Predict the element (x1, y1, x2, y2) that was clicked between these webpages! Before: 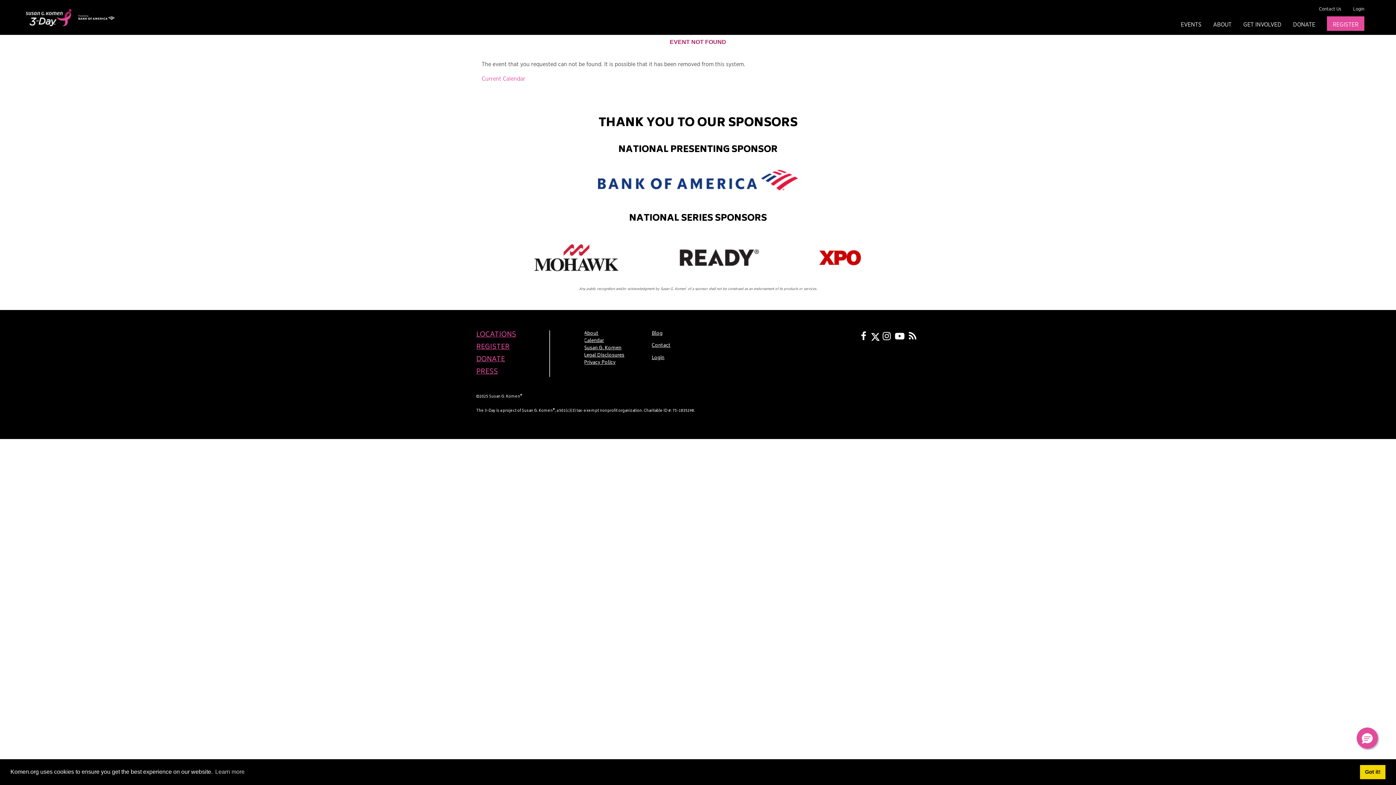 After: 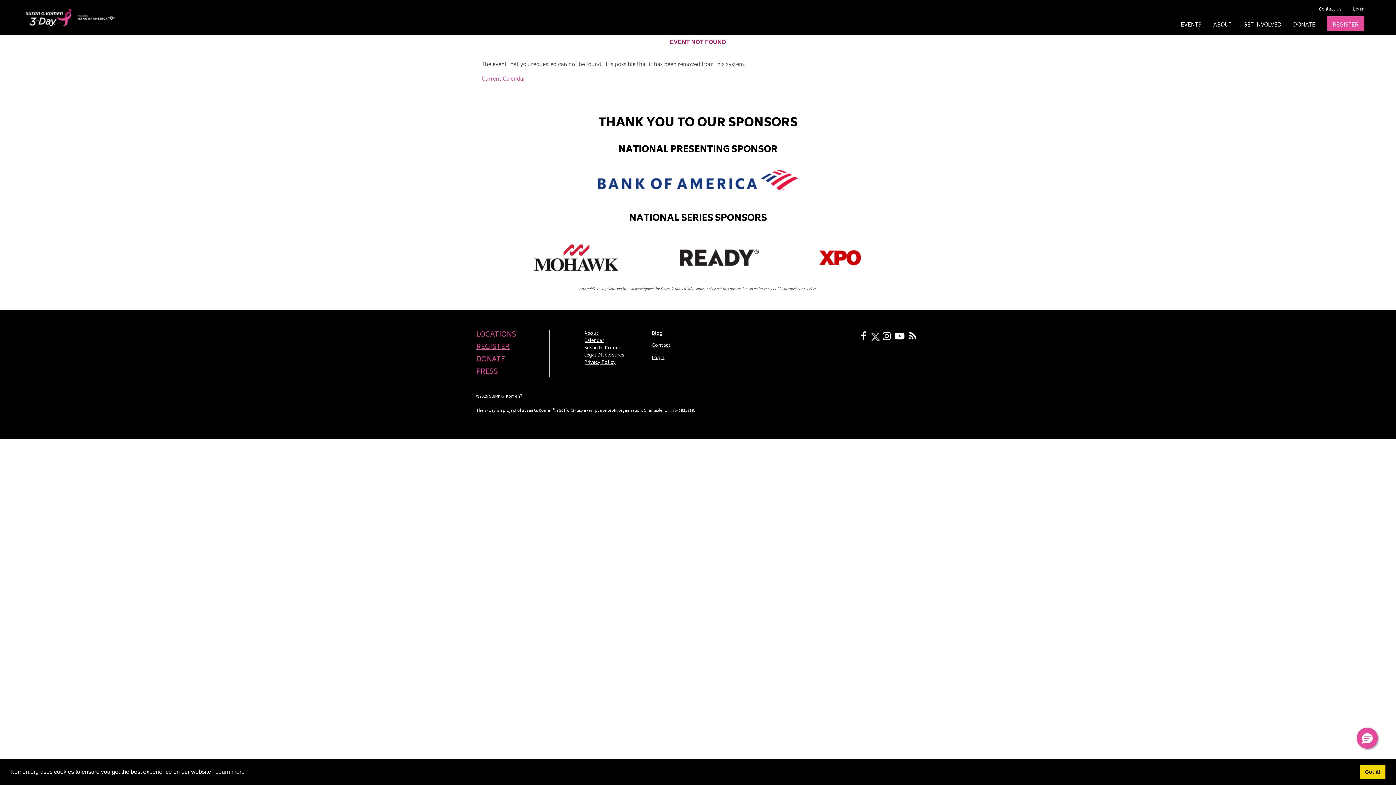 Action: bbox: (870, 329, 880, 345)